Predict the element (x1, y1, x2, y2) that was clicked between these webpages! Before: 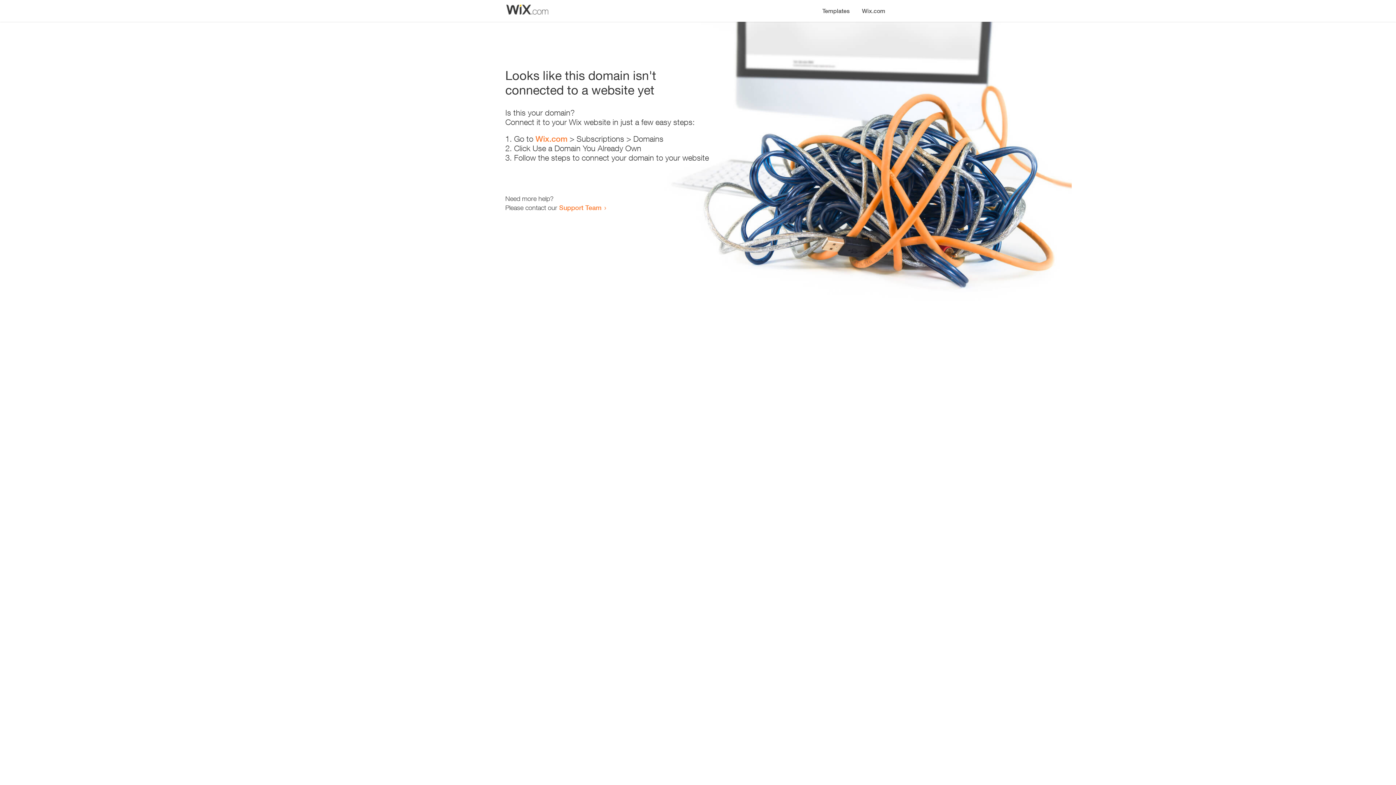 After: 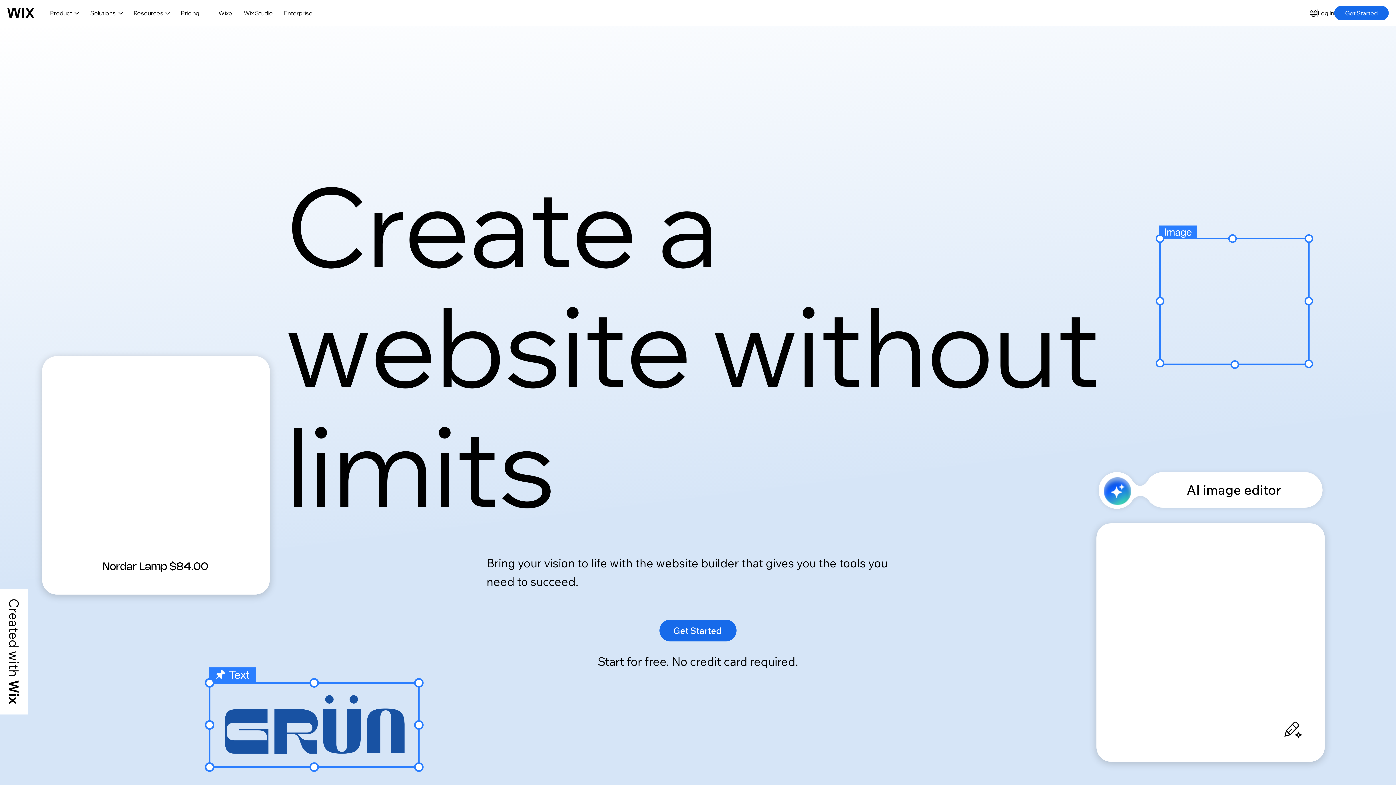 Action: bbox: (535, 134, 567, 143) label: Wix.com